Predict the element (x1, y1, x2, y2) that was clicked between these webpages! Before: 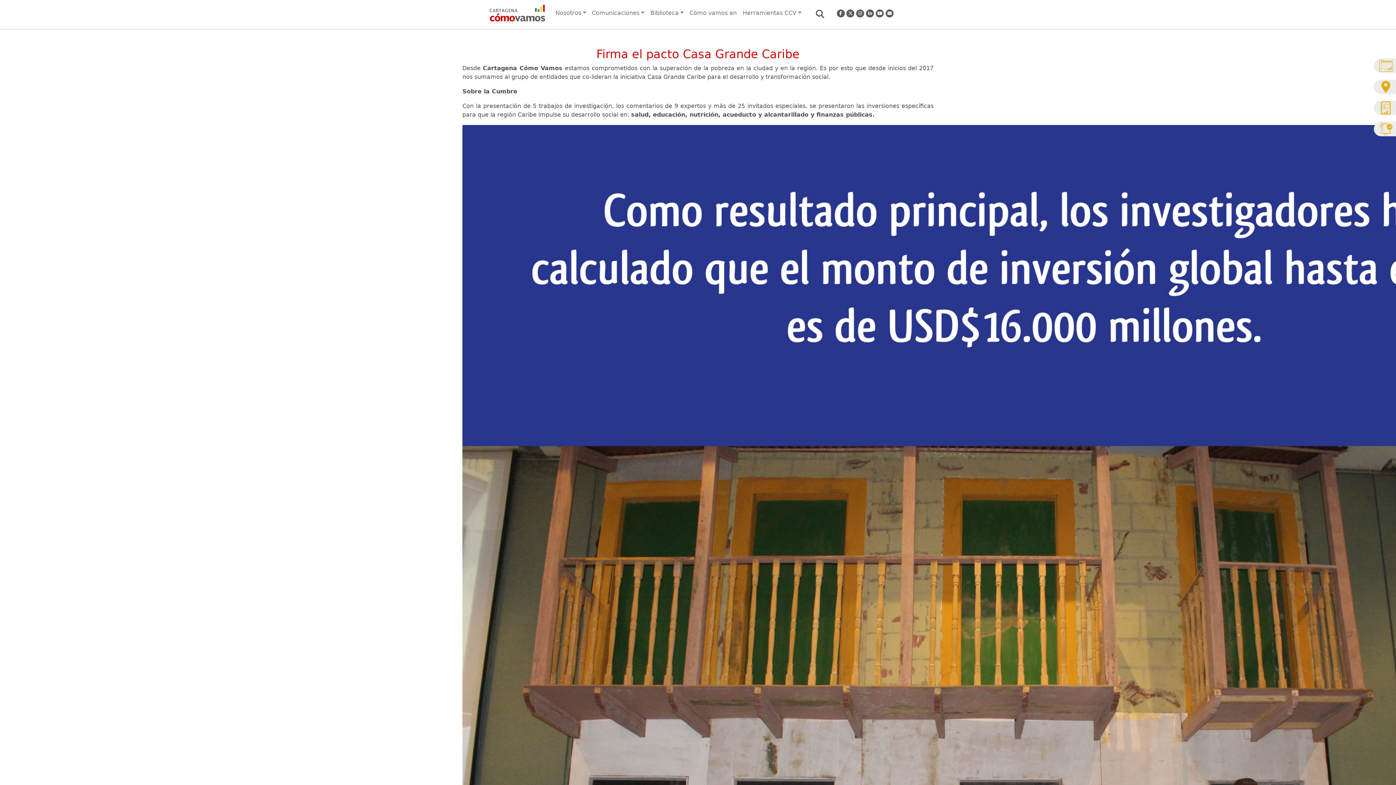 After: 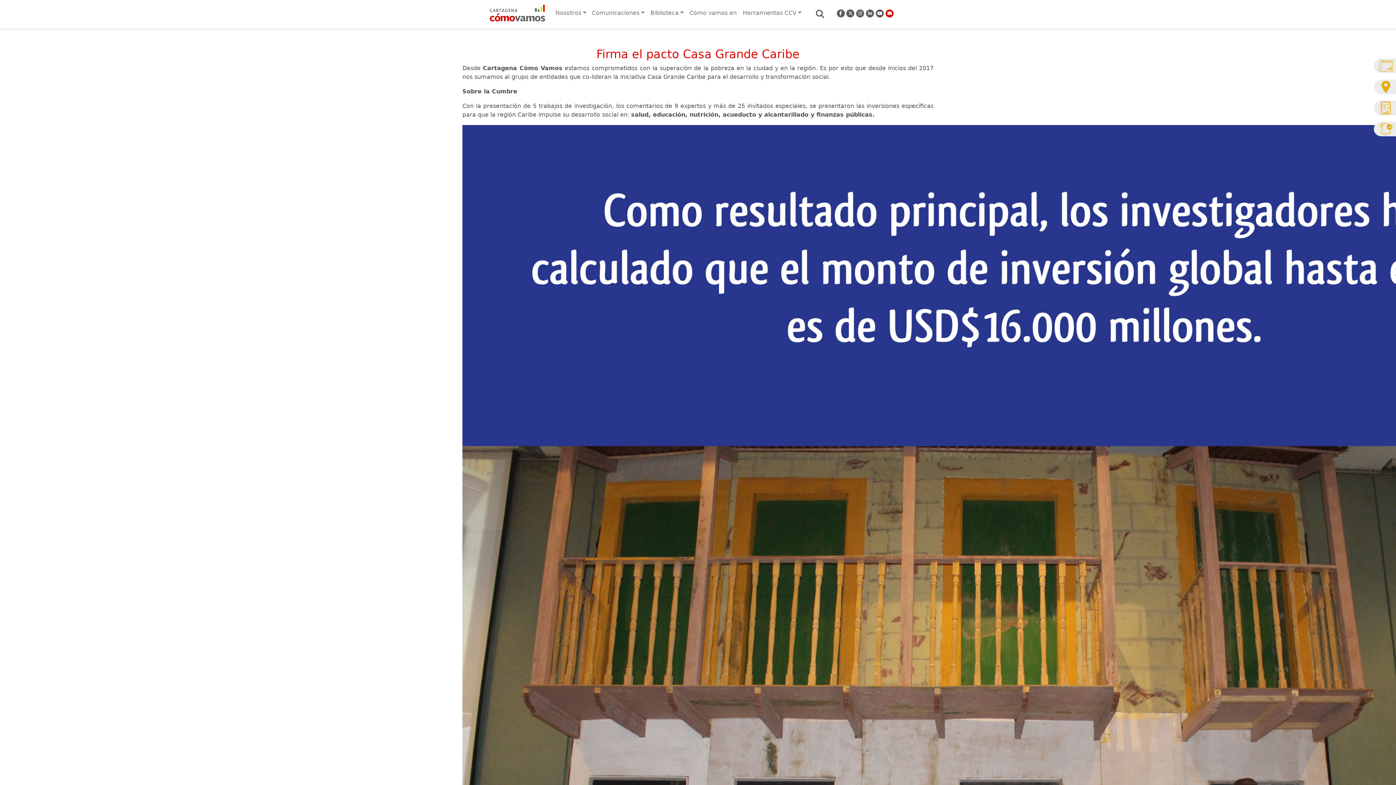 Action: bbox: (885, 9, 893, 16)